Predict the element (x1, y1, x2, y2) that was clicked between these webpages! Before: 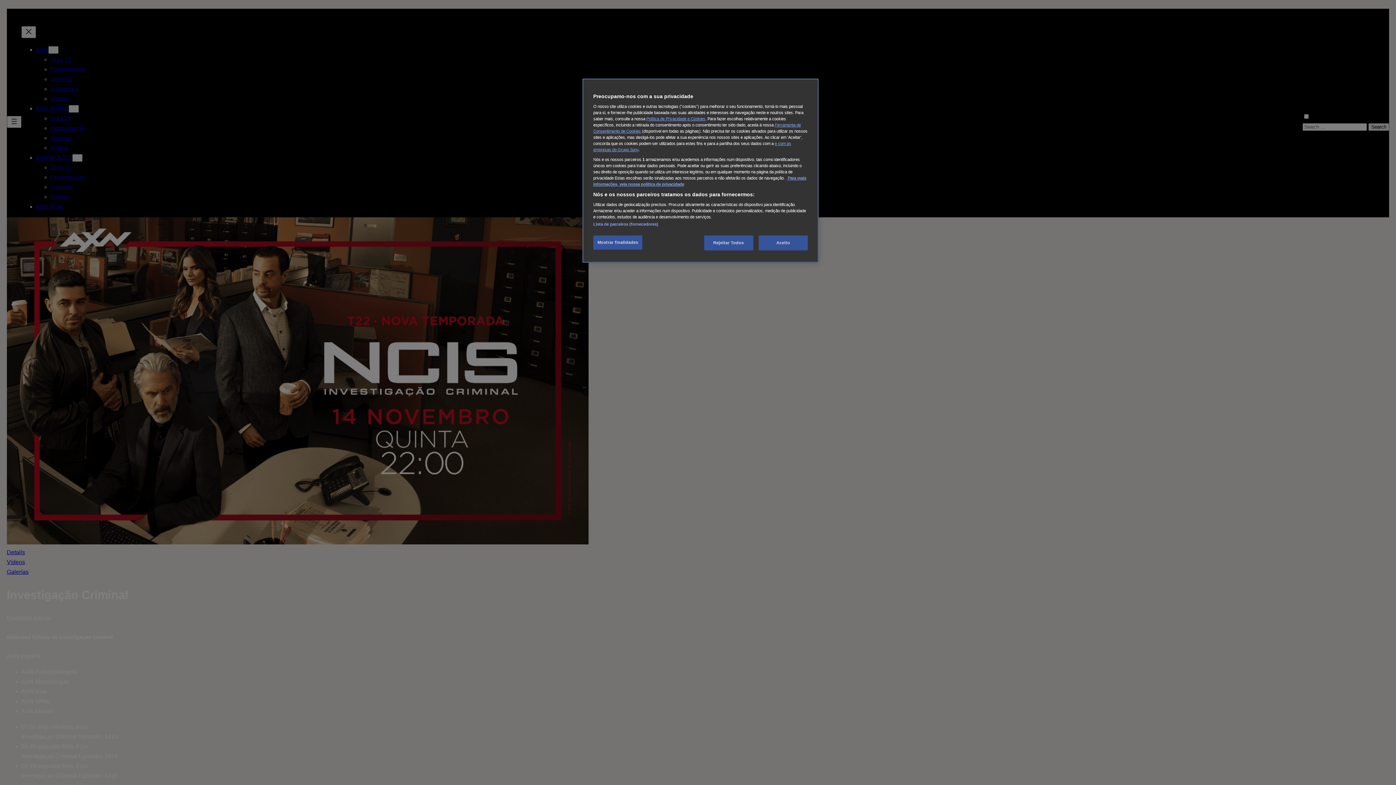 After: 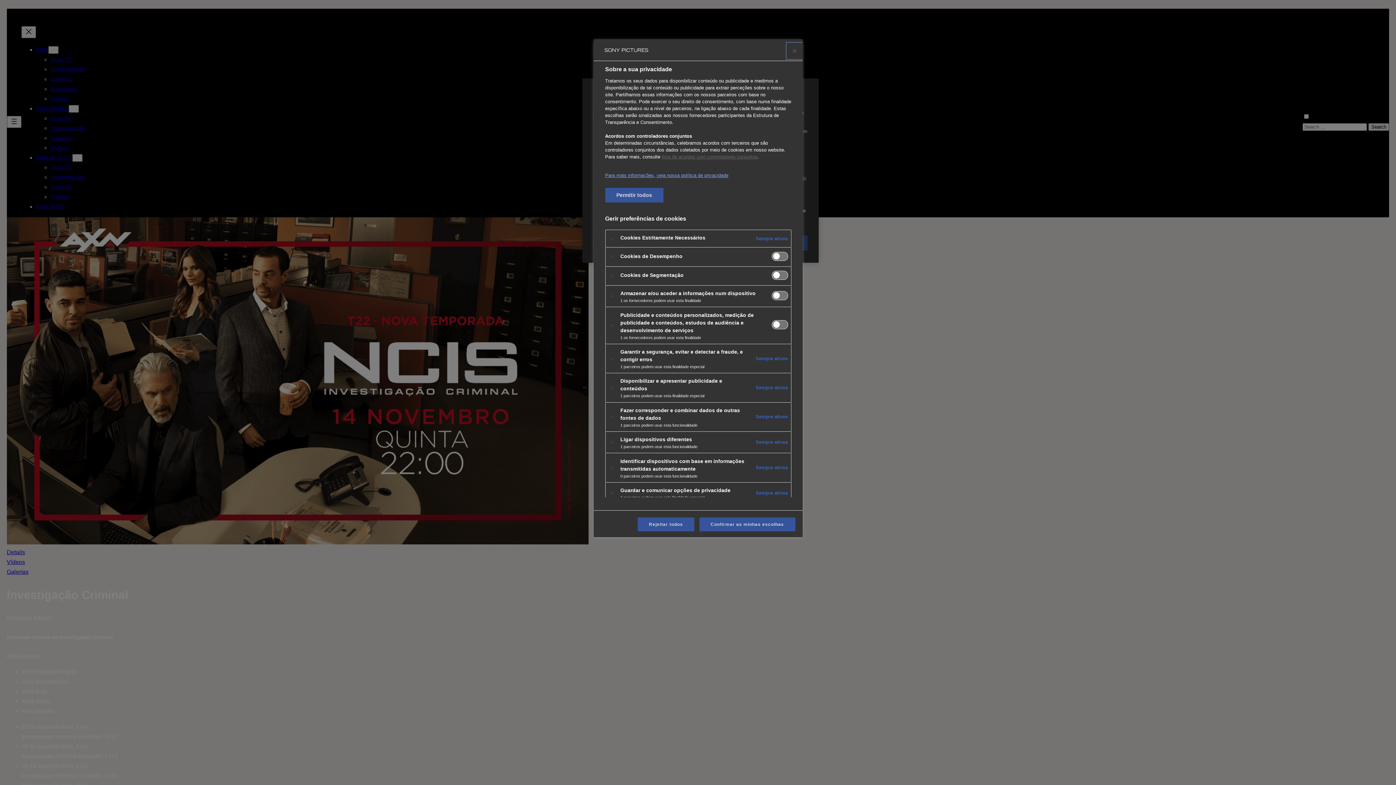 Action: bbox: (593, 235, 642, 249) label: Mostrar finalidades